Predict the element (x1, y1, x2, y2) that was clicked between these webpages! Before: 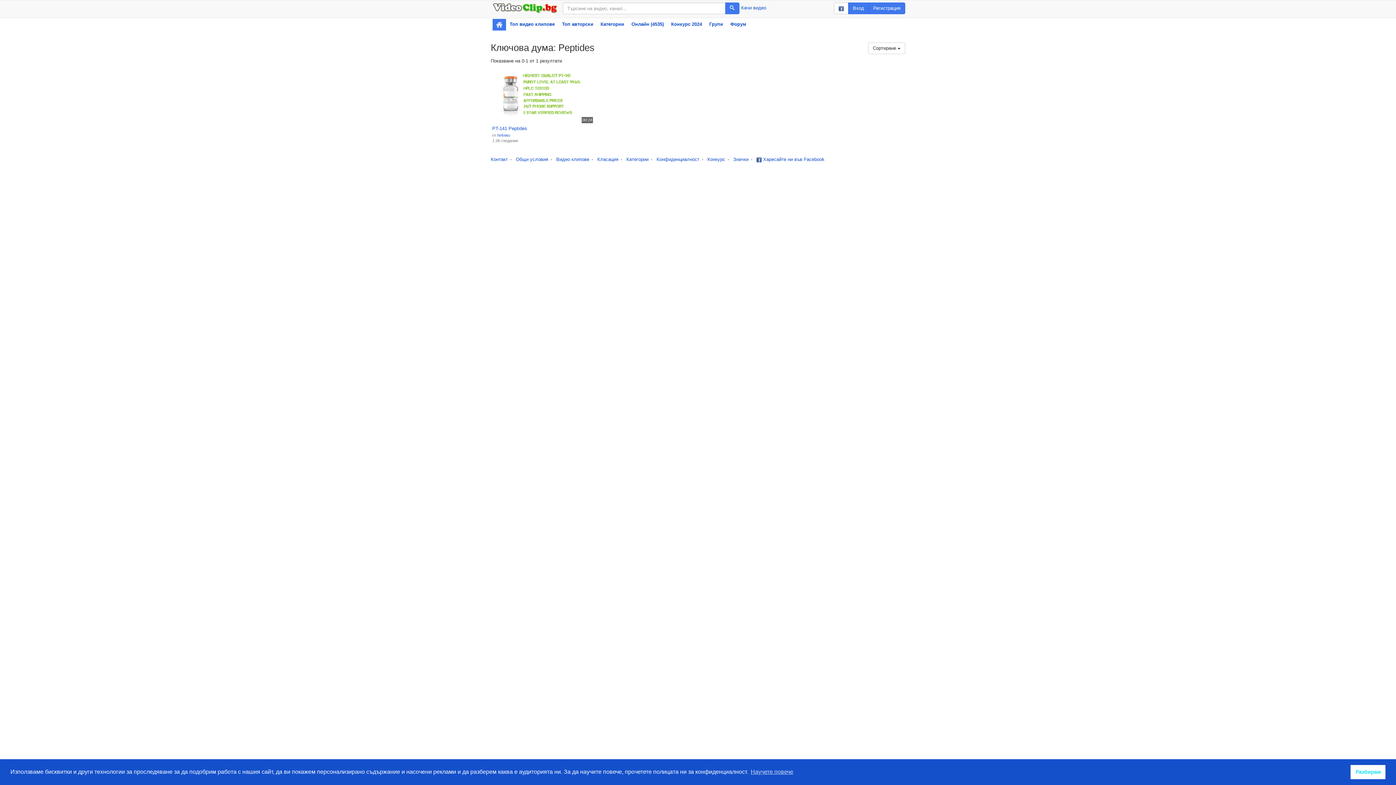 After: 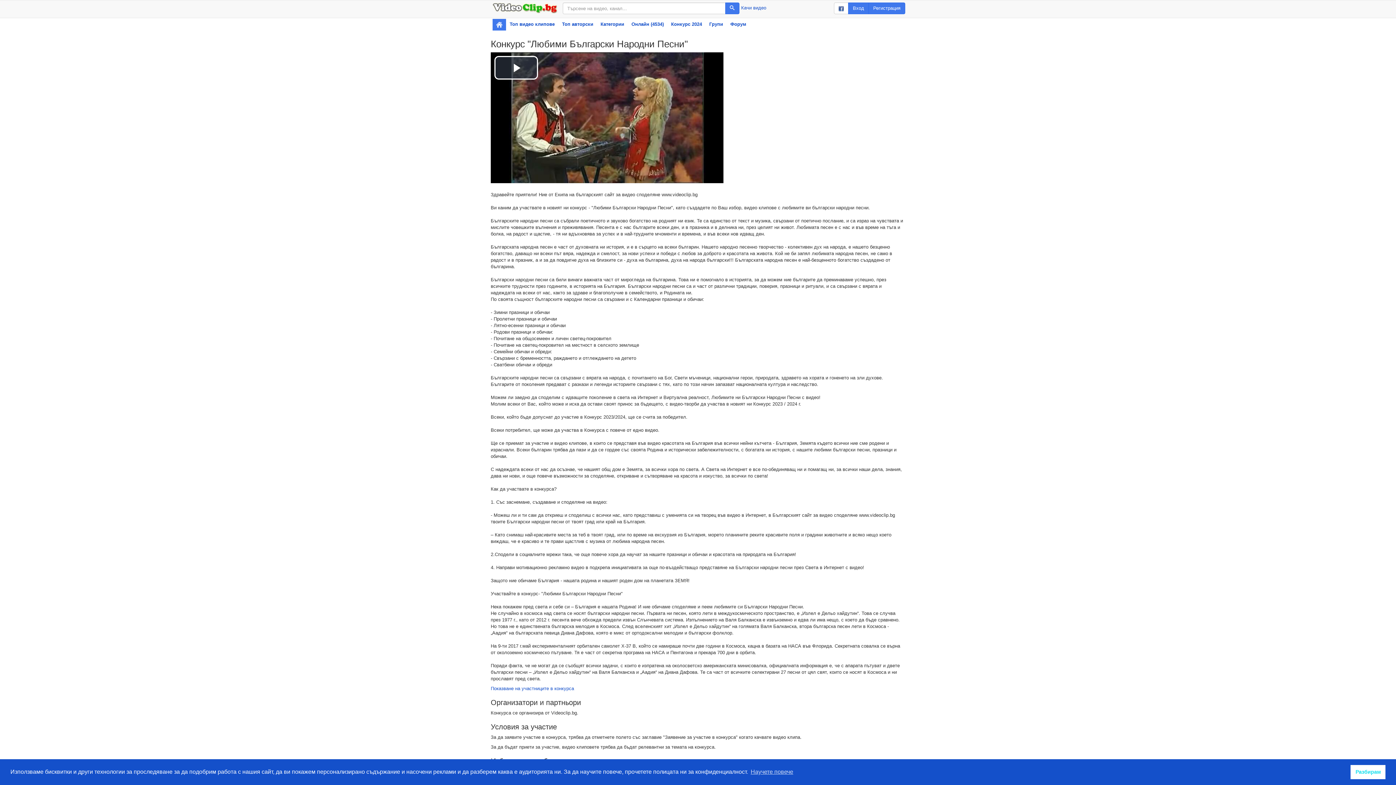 Action: label: Конкурс bbox: (707, 156, 725, 162)